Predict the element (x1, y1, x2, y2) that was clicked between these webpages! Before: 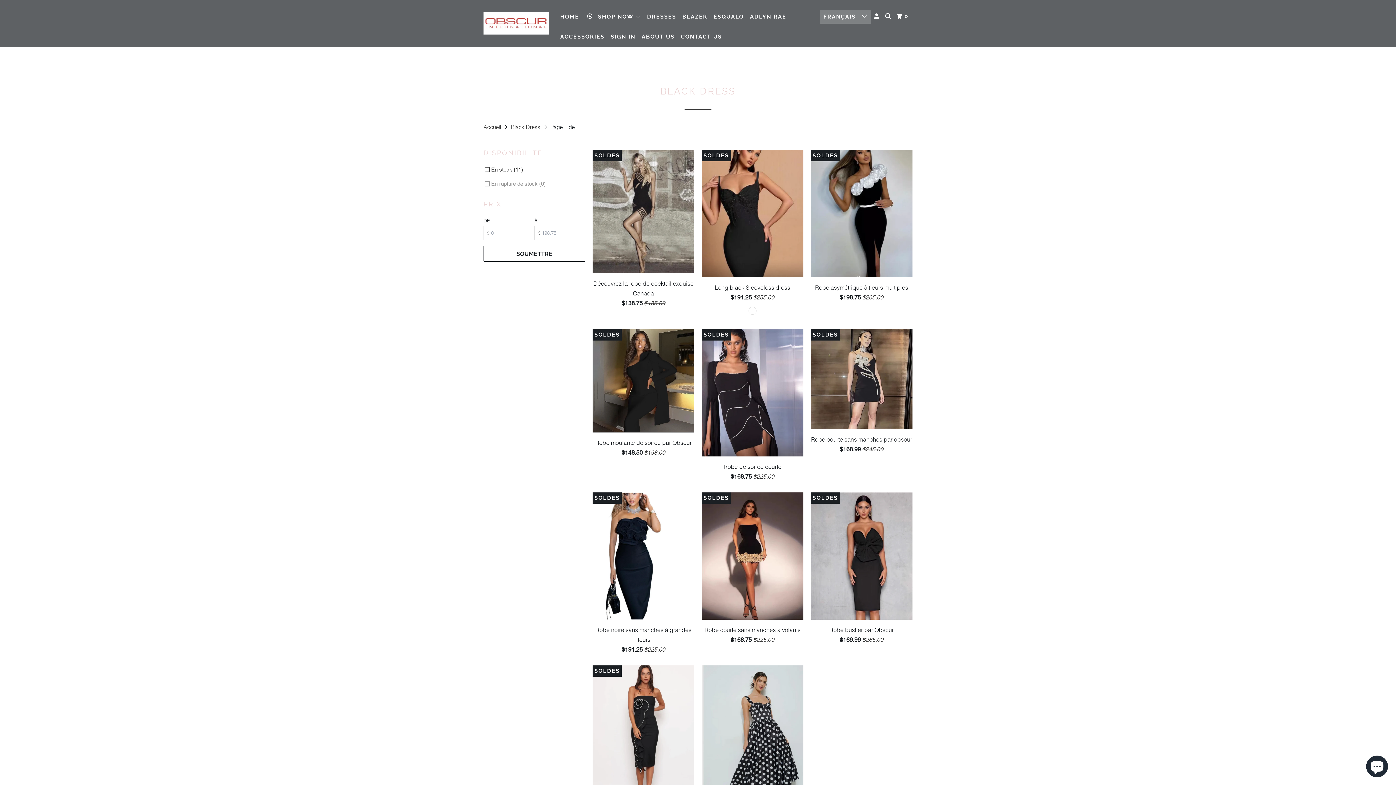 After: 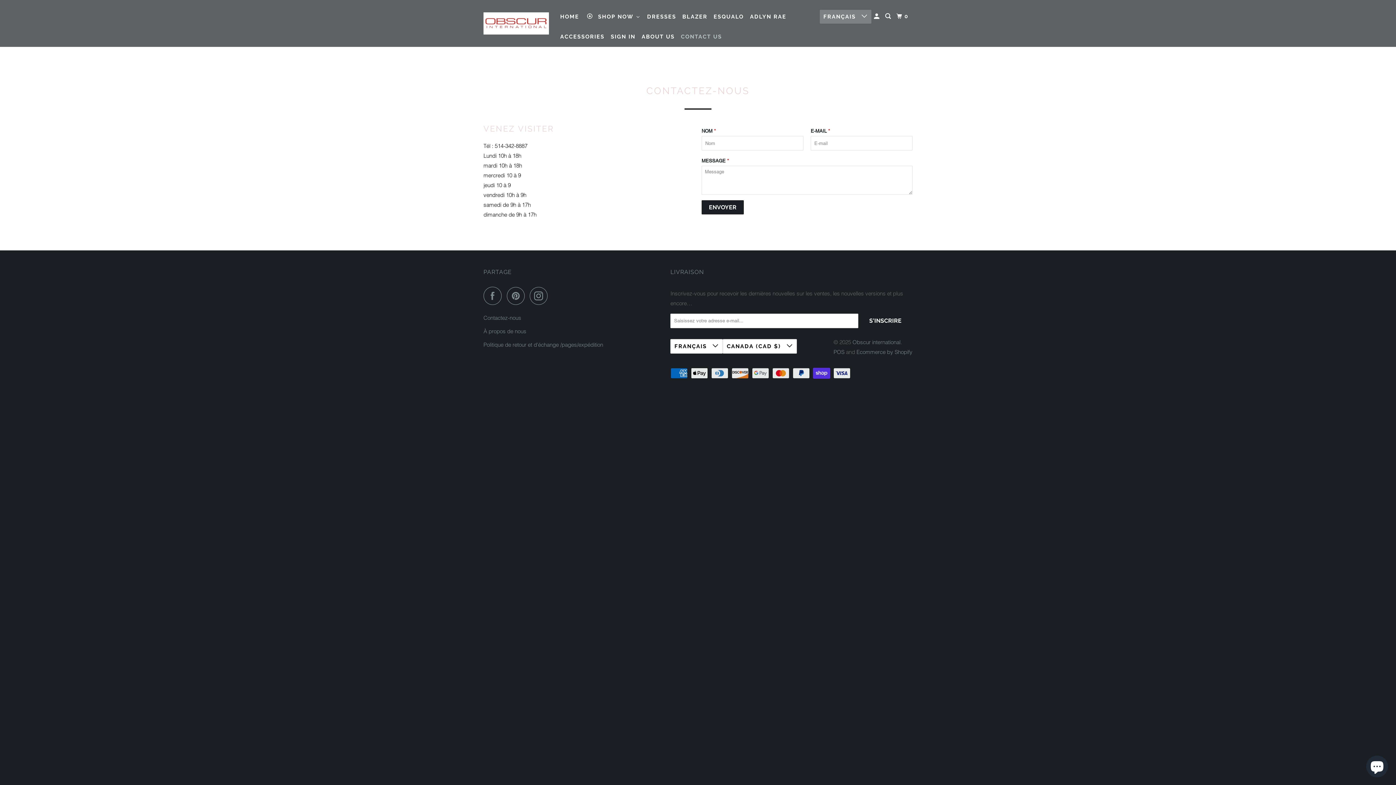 Action: bbox: (678, 30, 724, 43) label: Contact Us